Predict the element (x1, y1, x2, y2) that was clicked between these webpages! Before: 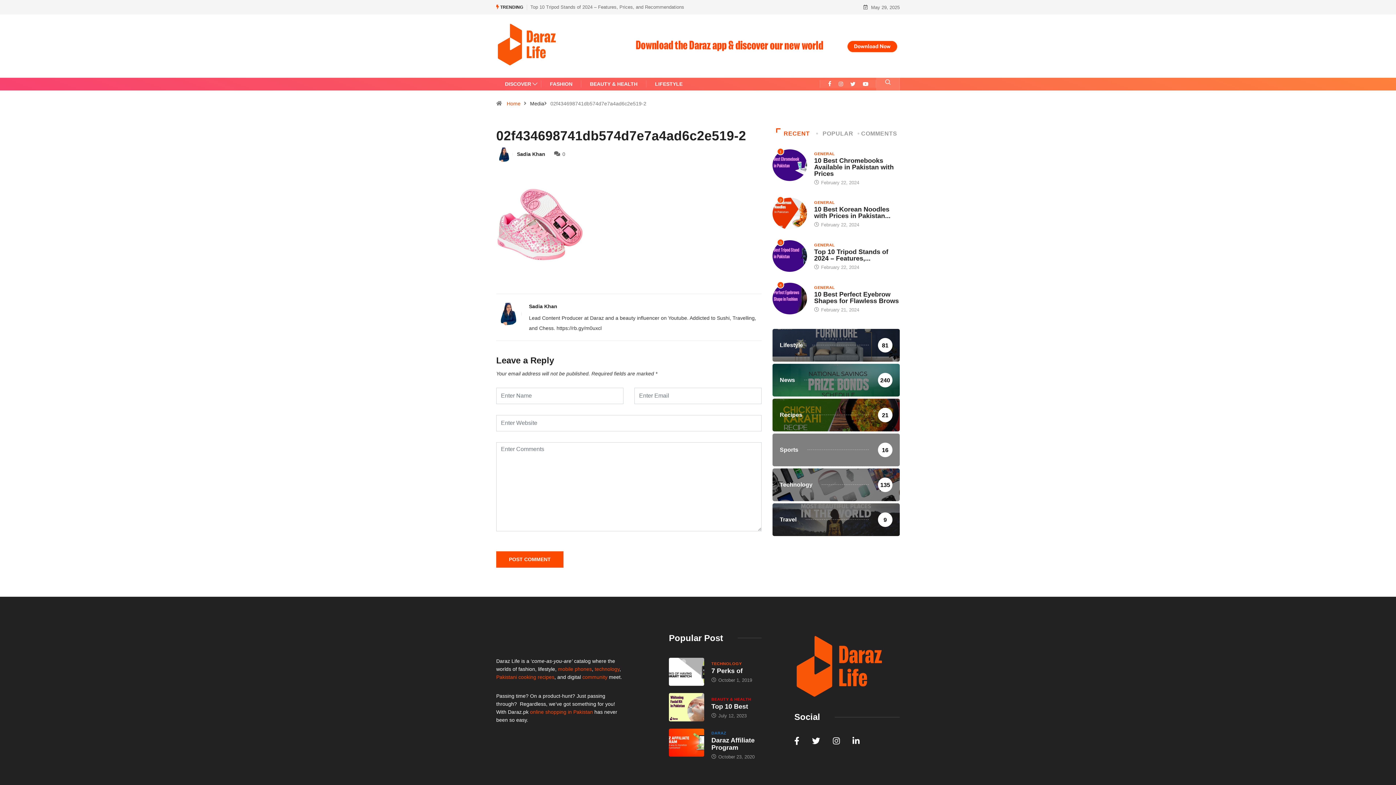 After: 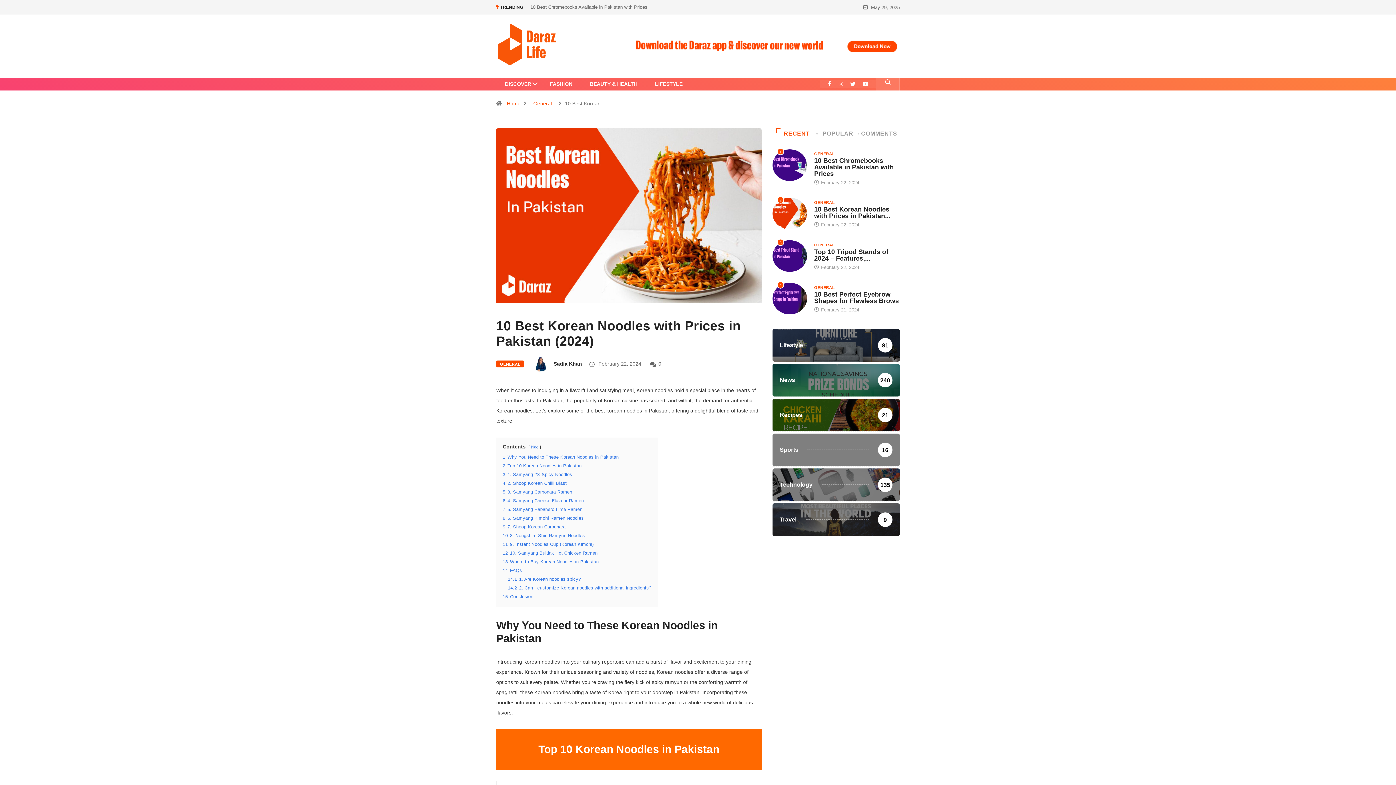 Action: bbox: (814, 205, 890, 219) label: 10 Best Korean Noodles with Prices in Pakistan...